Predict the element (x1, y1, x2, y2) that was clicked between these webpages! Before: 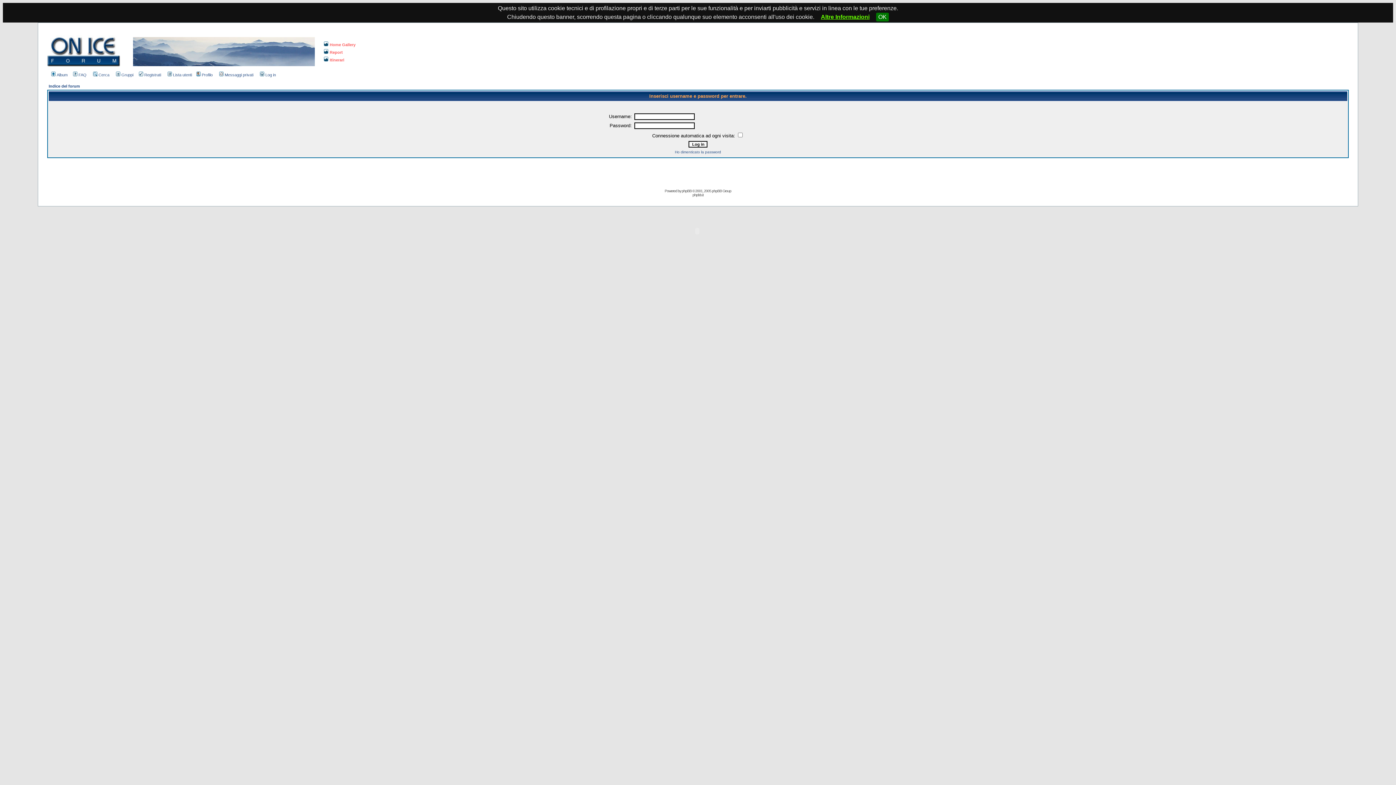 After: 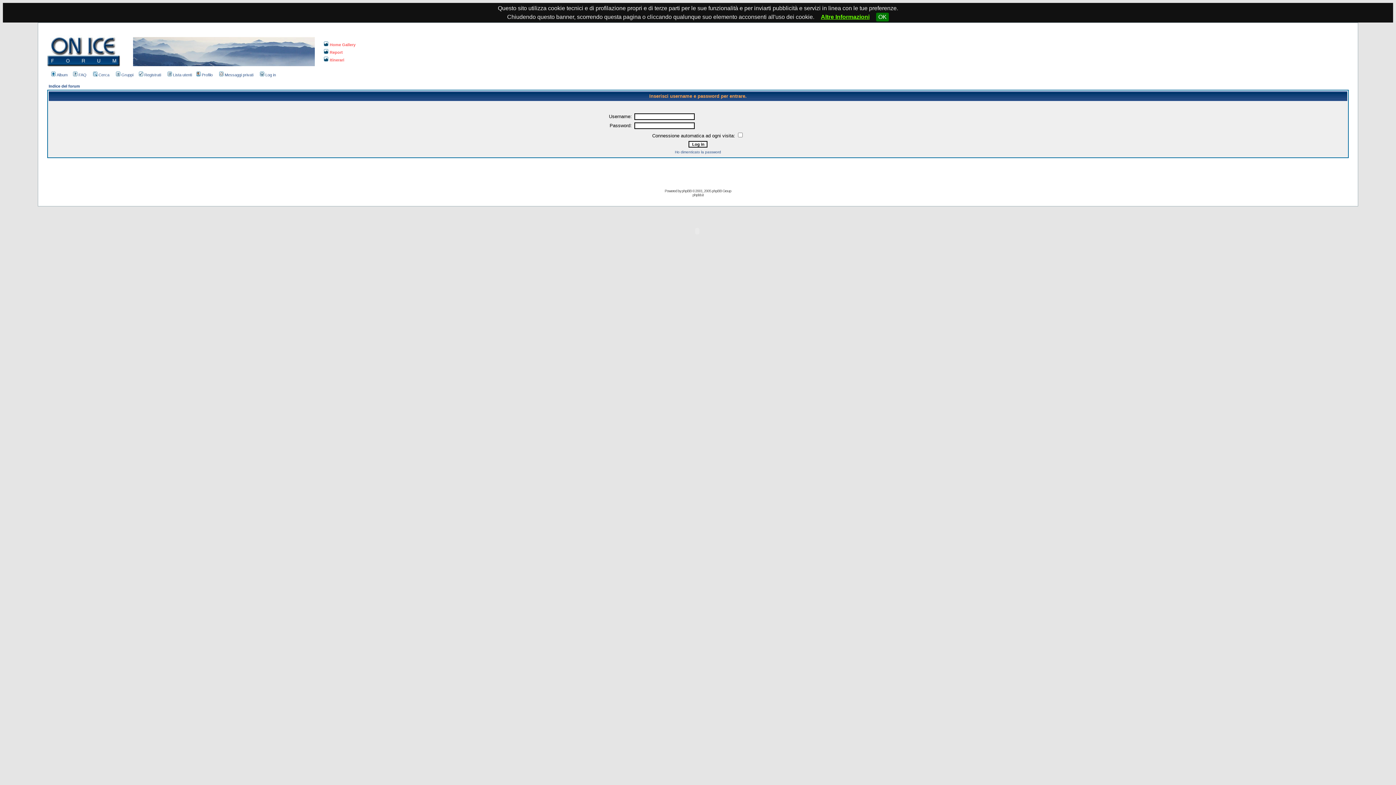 Action: bbox: (218, 72, 253, 77) label: Messaggi privati